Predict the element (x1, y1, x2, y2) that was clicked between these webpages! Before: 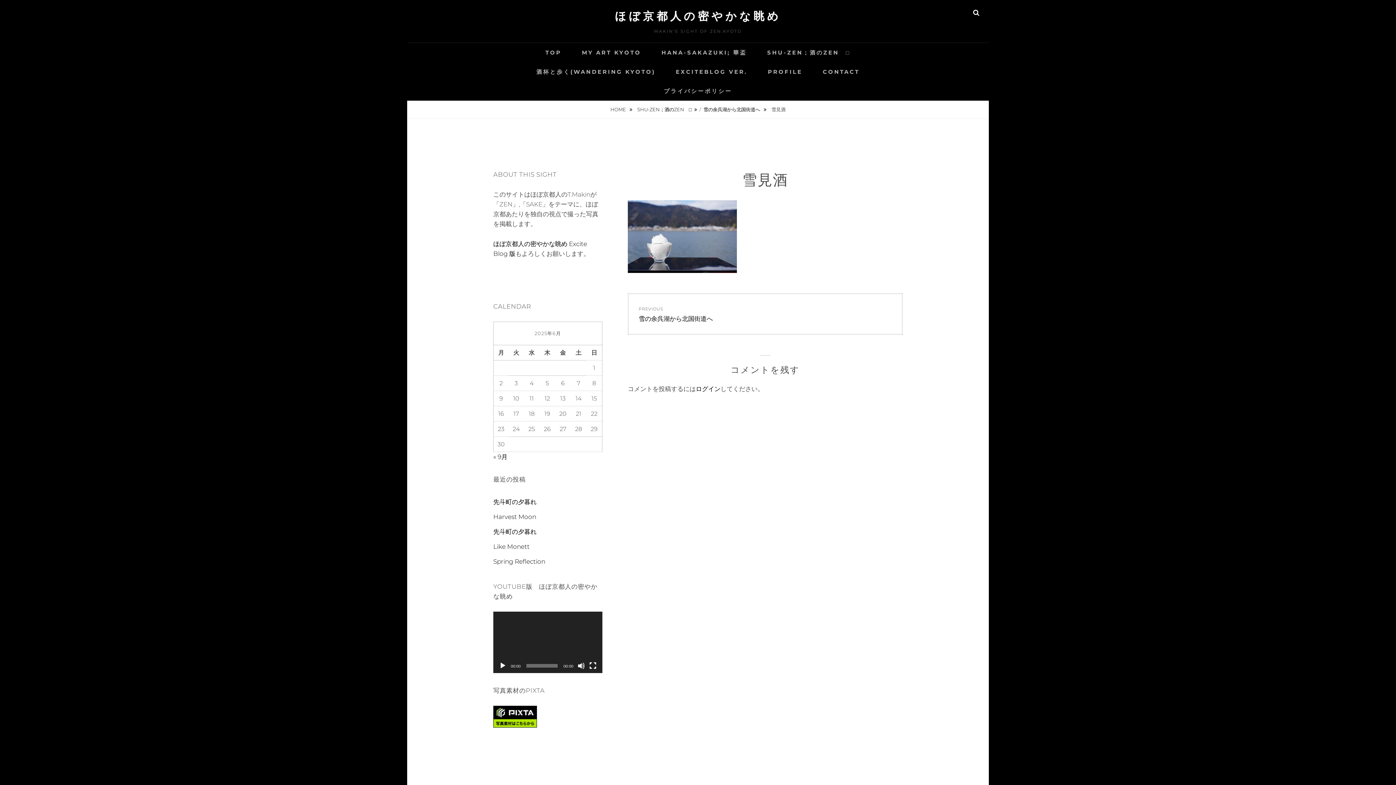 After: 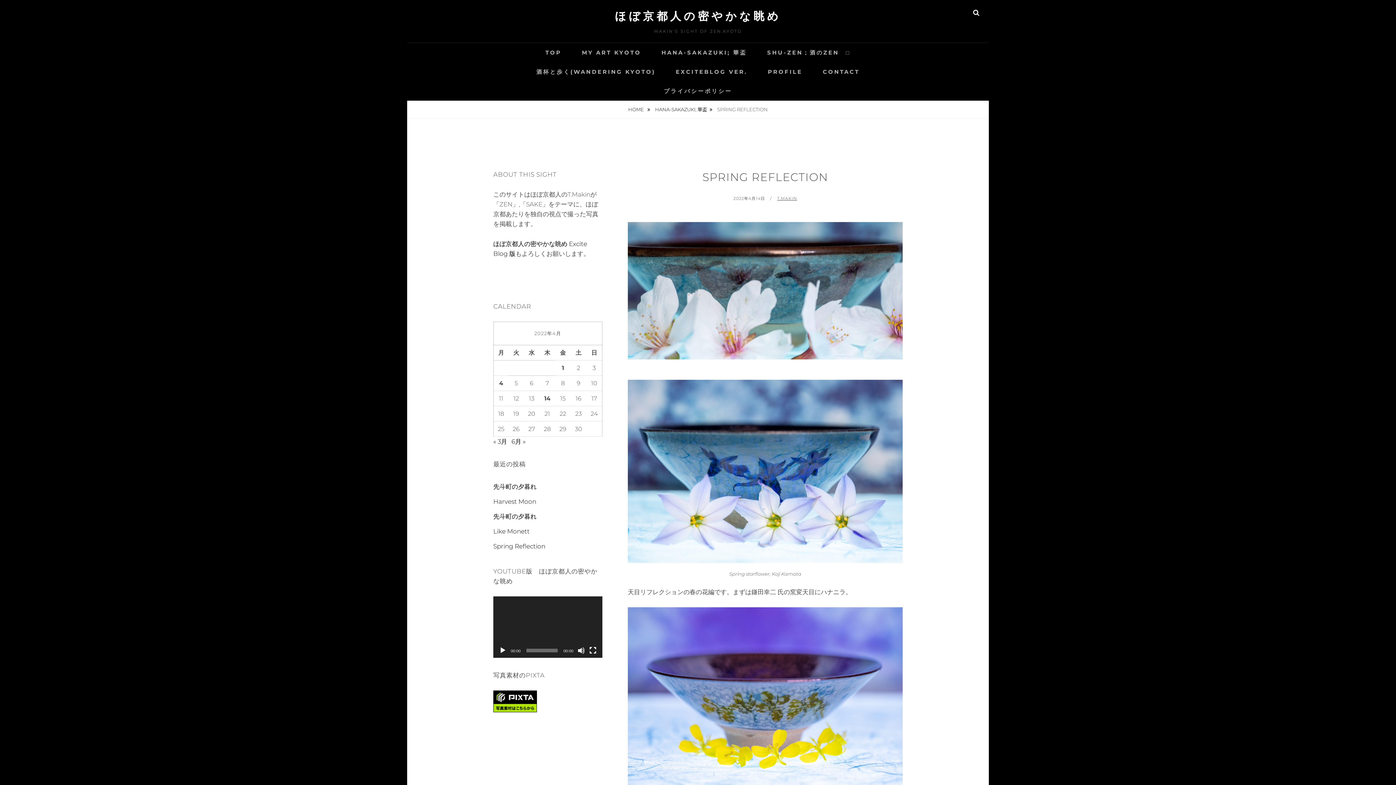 Action: label: Spring Reflection bbox: (493, 558, 545, 565)